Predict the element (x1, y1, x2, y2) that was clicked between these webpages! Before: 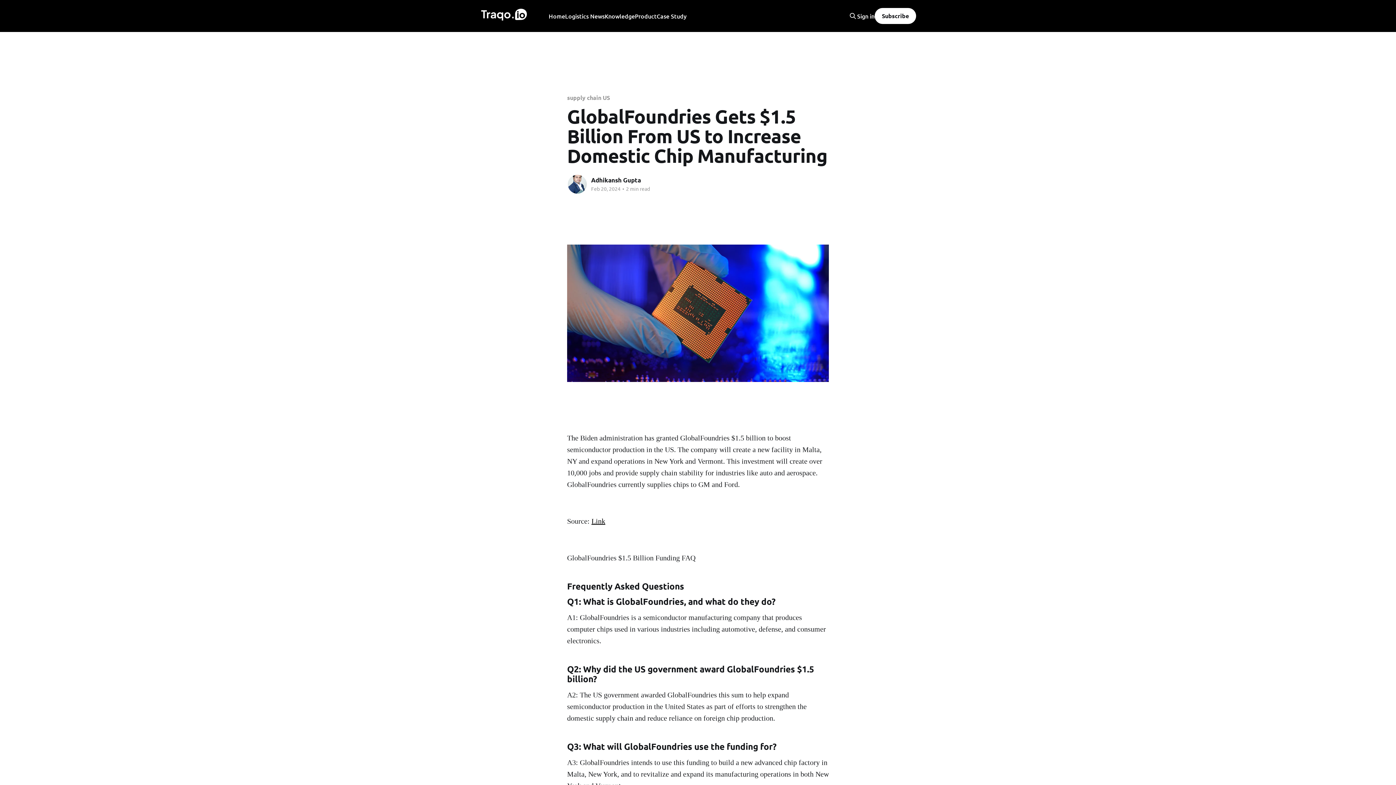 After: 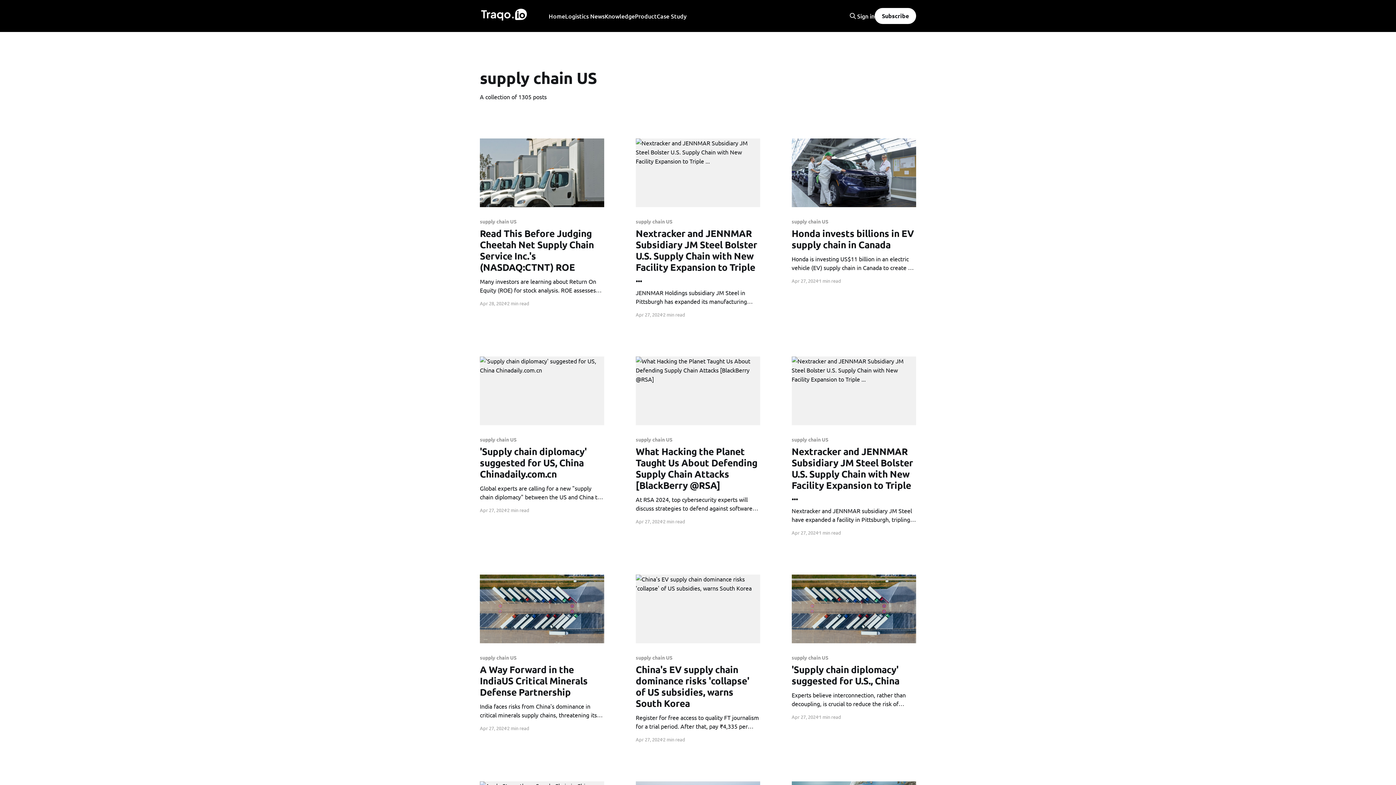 Action: bbox: (567, 93, 610, 101) label: supply chain US